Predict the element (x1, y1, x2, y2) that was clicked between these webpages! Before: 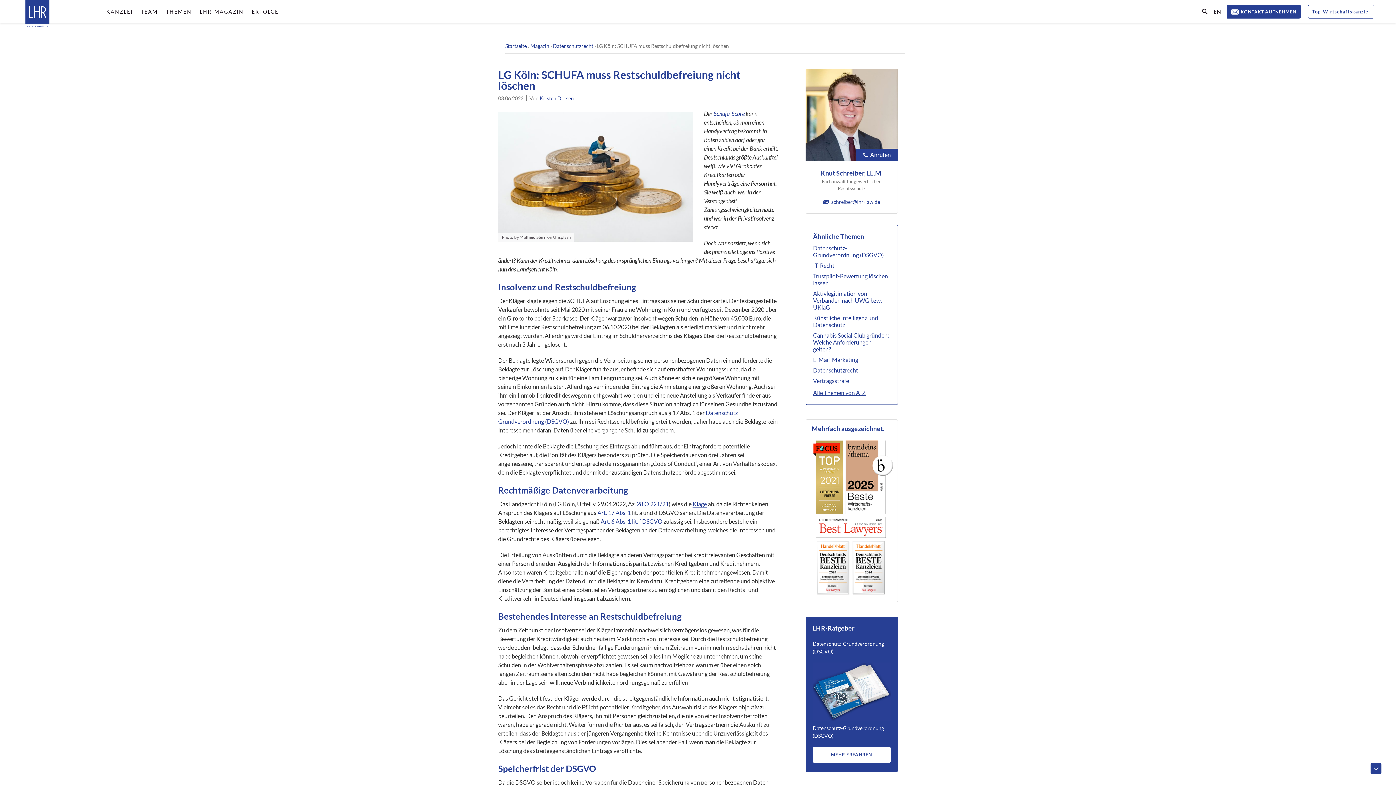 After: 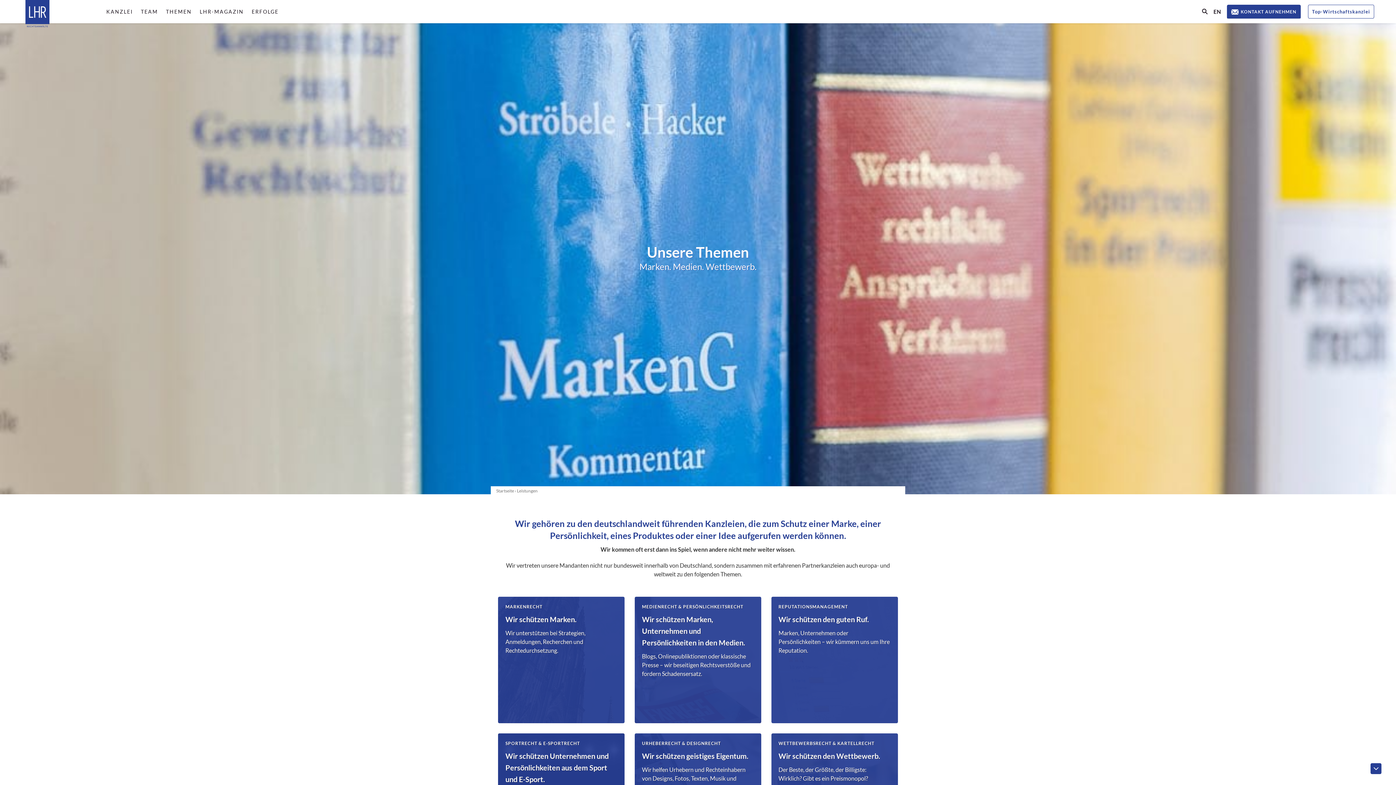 Action: bbox: (162, 3, 195, 19) label: THEMEN